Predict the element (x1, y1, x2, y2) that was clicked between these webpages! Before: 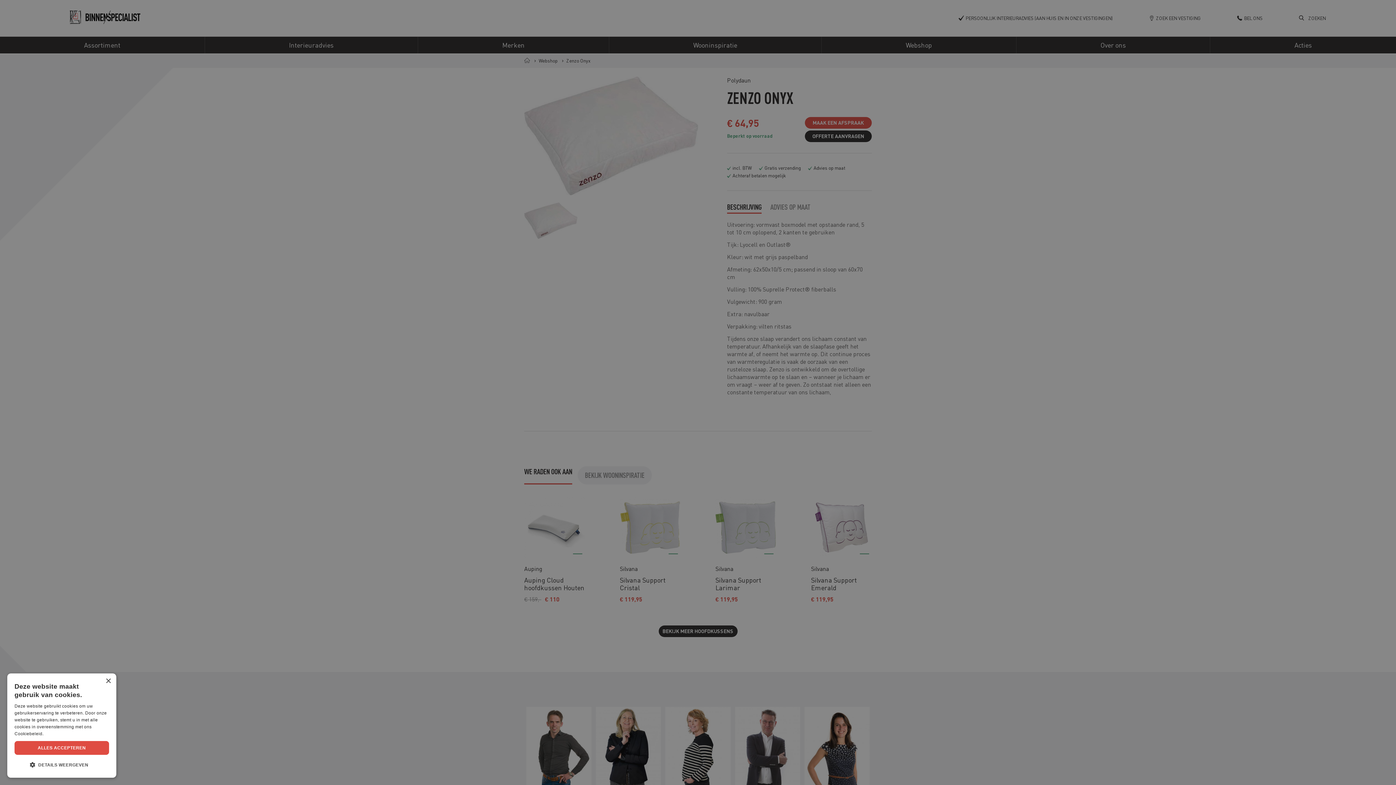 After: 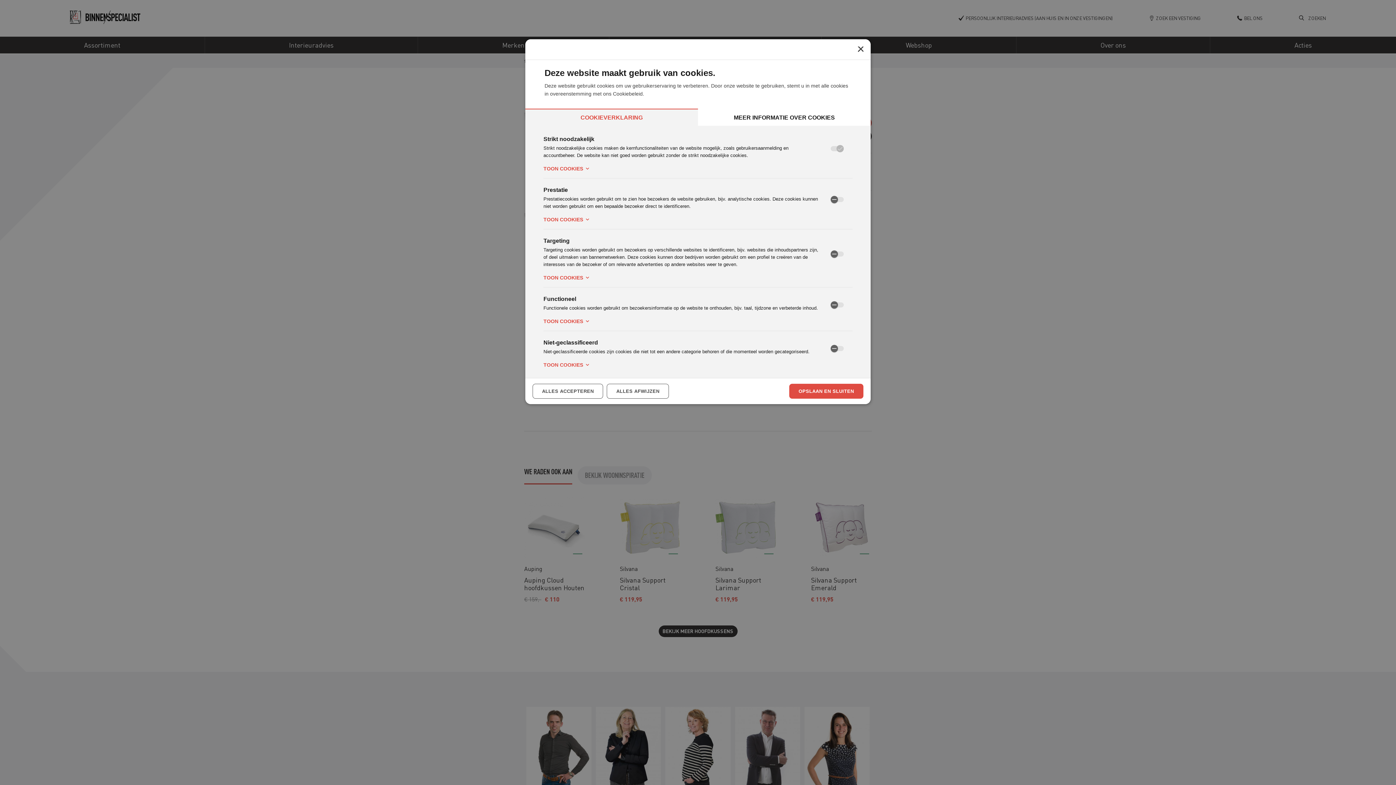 Action: bbox: (14, 760, 109, 770) label:  DETAILS WEERGEVEN